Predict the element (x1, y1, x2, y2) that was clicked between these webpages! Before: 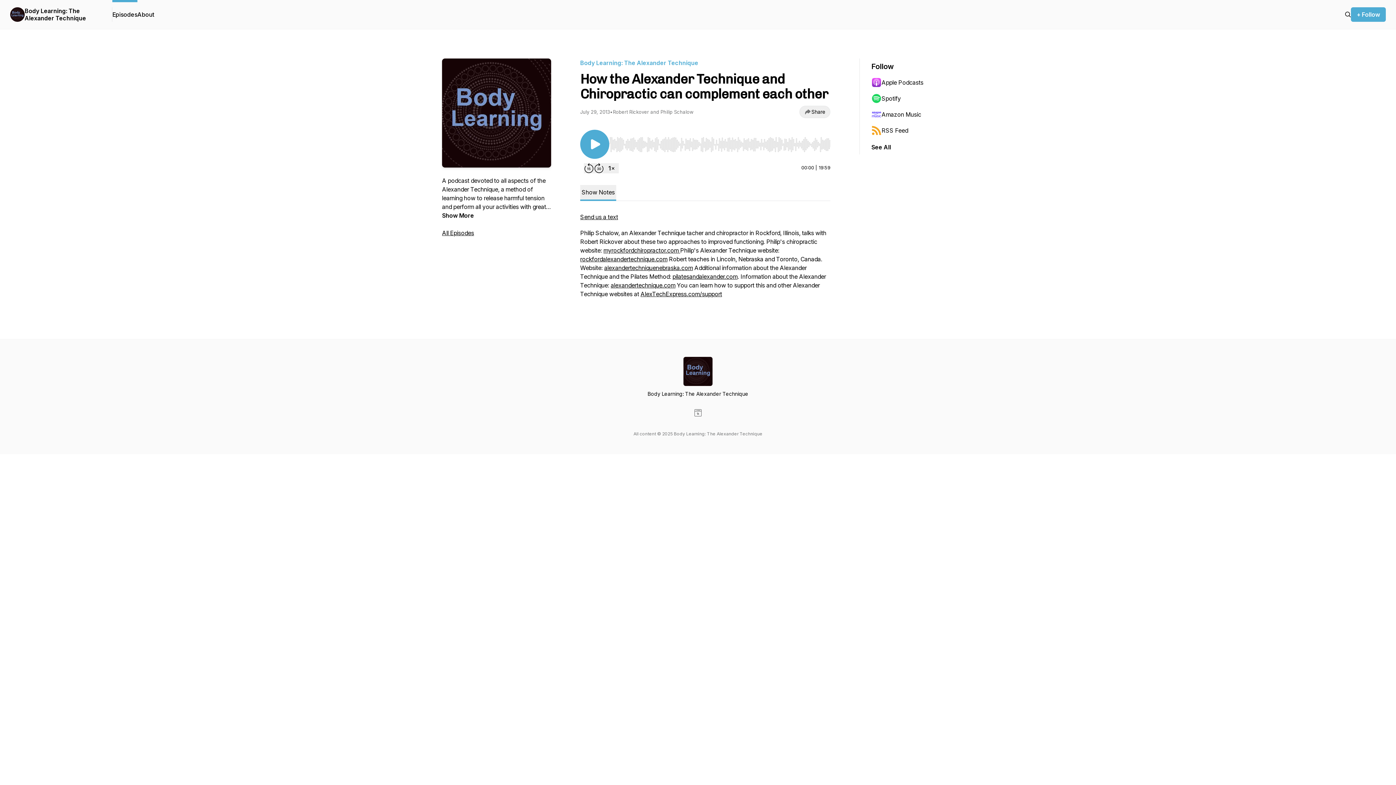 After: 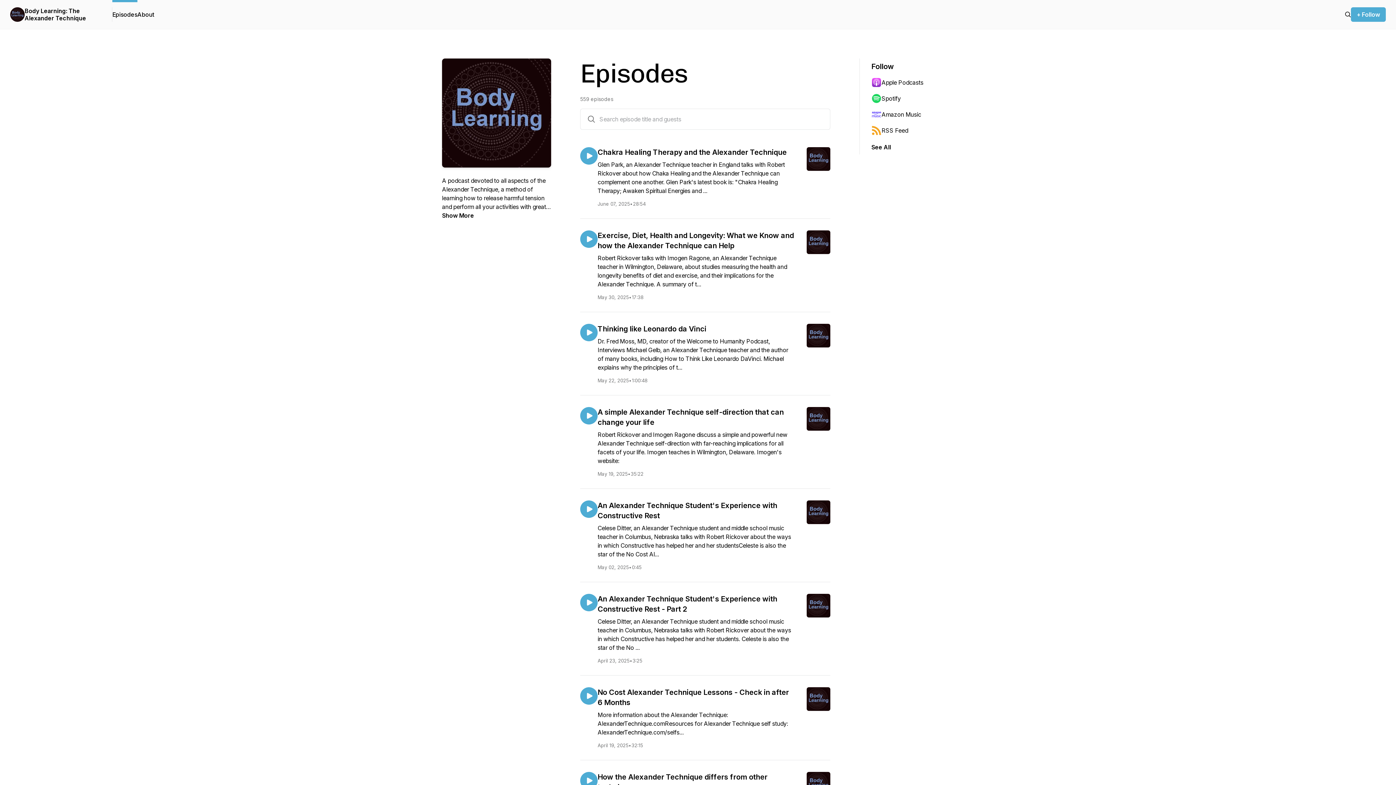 Action: label: Episodes bbox: (112, 0, 137, 29)